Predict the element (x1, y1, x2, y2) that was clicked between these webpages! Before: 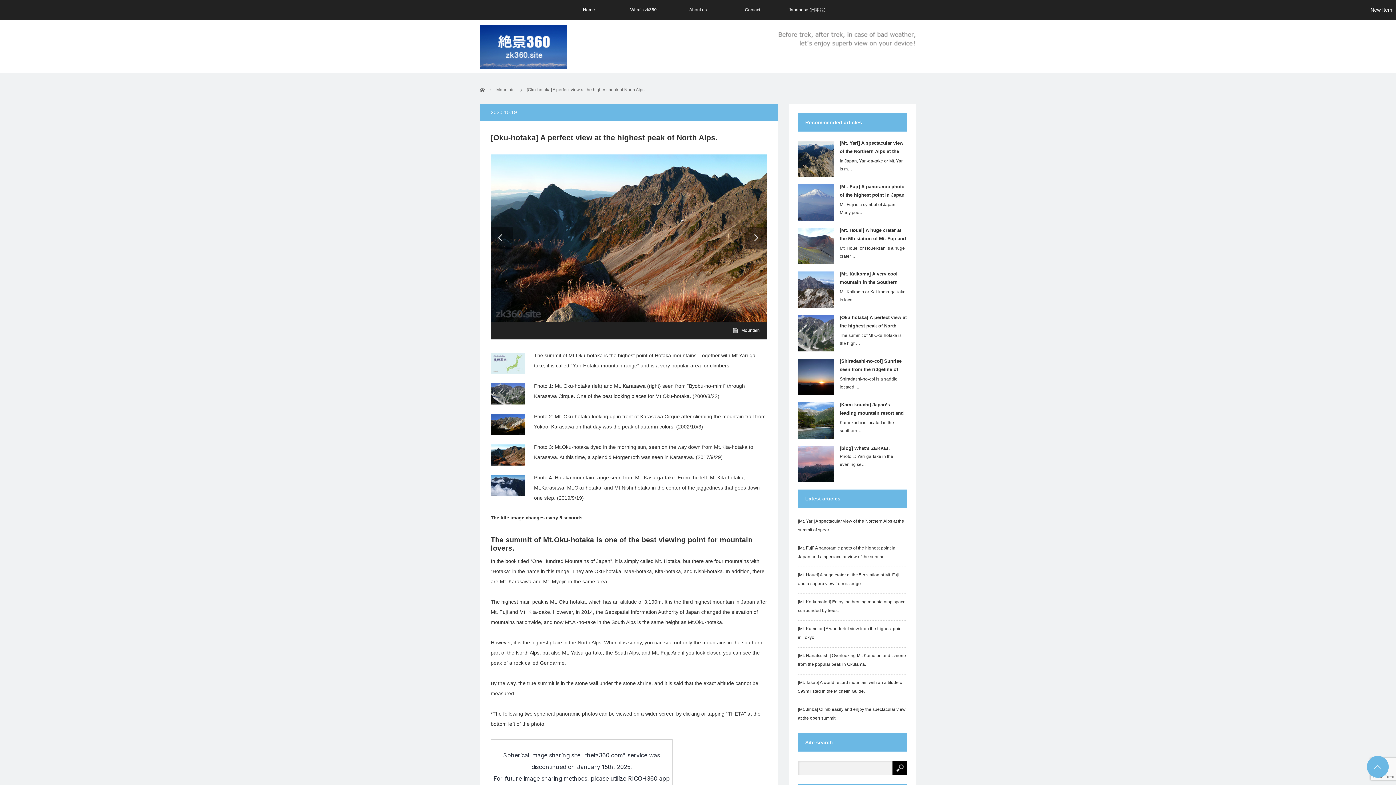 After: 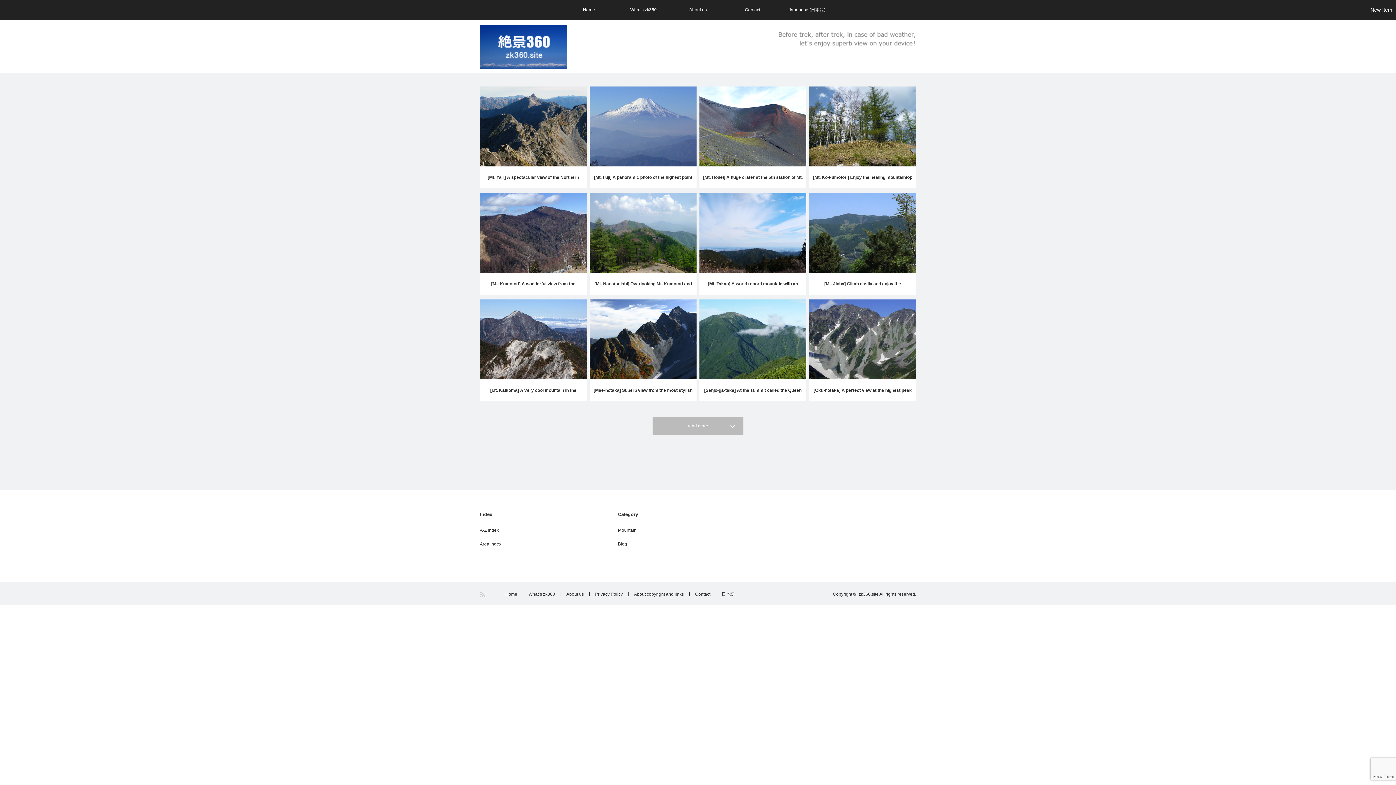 Action: bbox: (561, 0, 616, 20) label: Home